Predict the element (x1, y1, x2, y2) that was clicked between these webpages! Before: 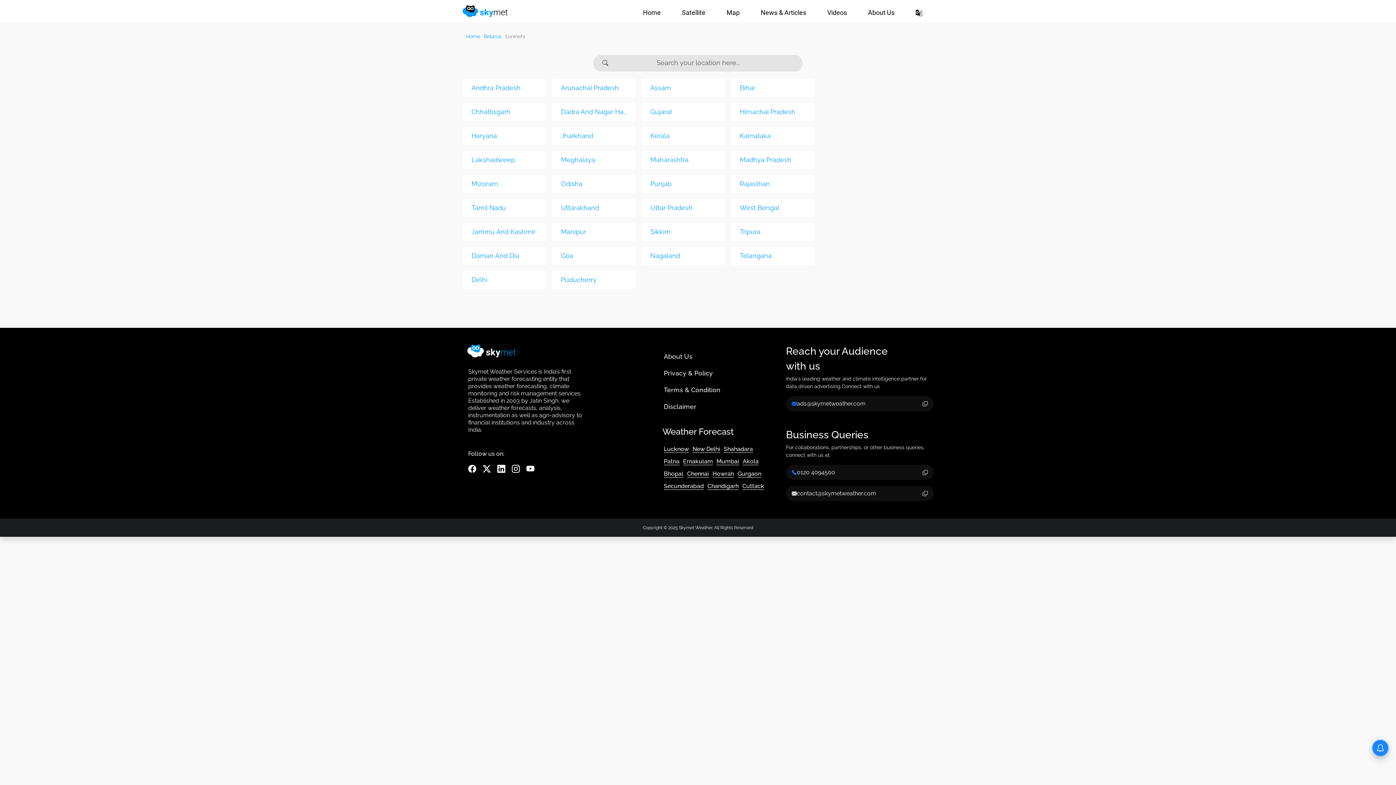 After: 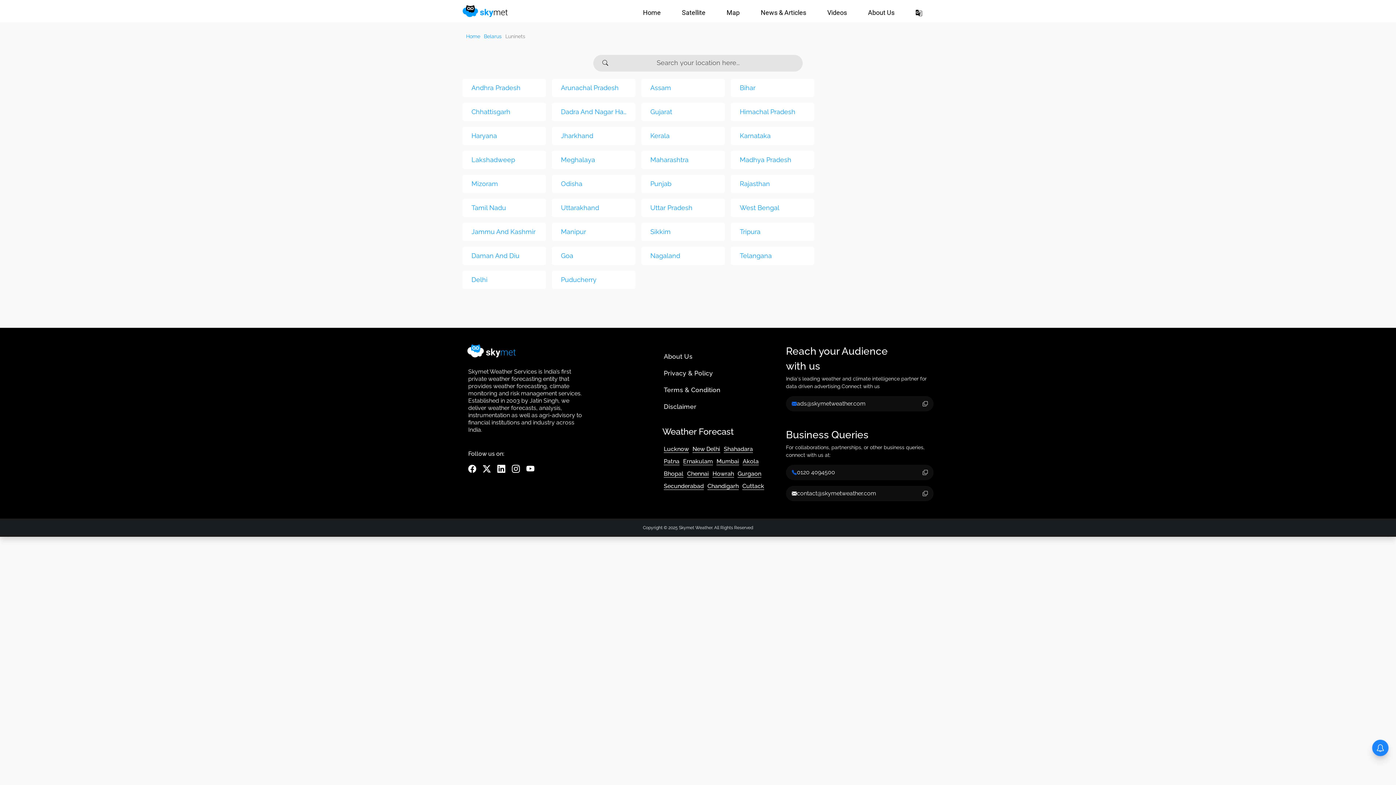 Action: bbox: (792, 469, 797, 476)